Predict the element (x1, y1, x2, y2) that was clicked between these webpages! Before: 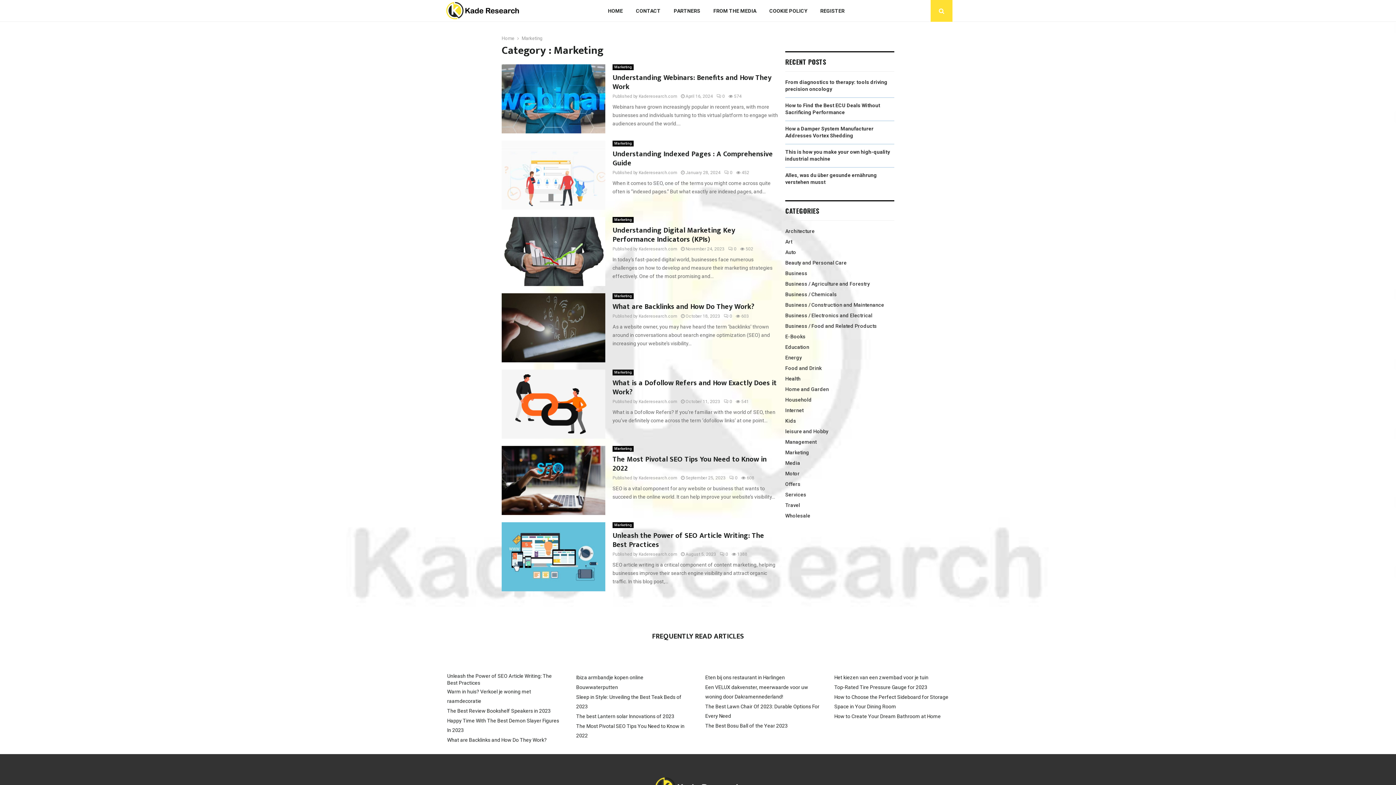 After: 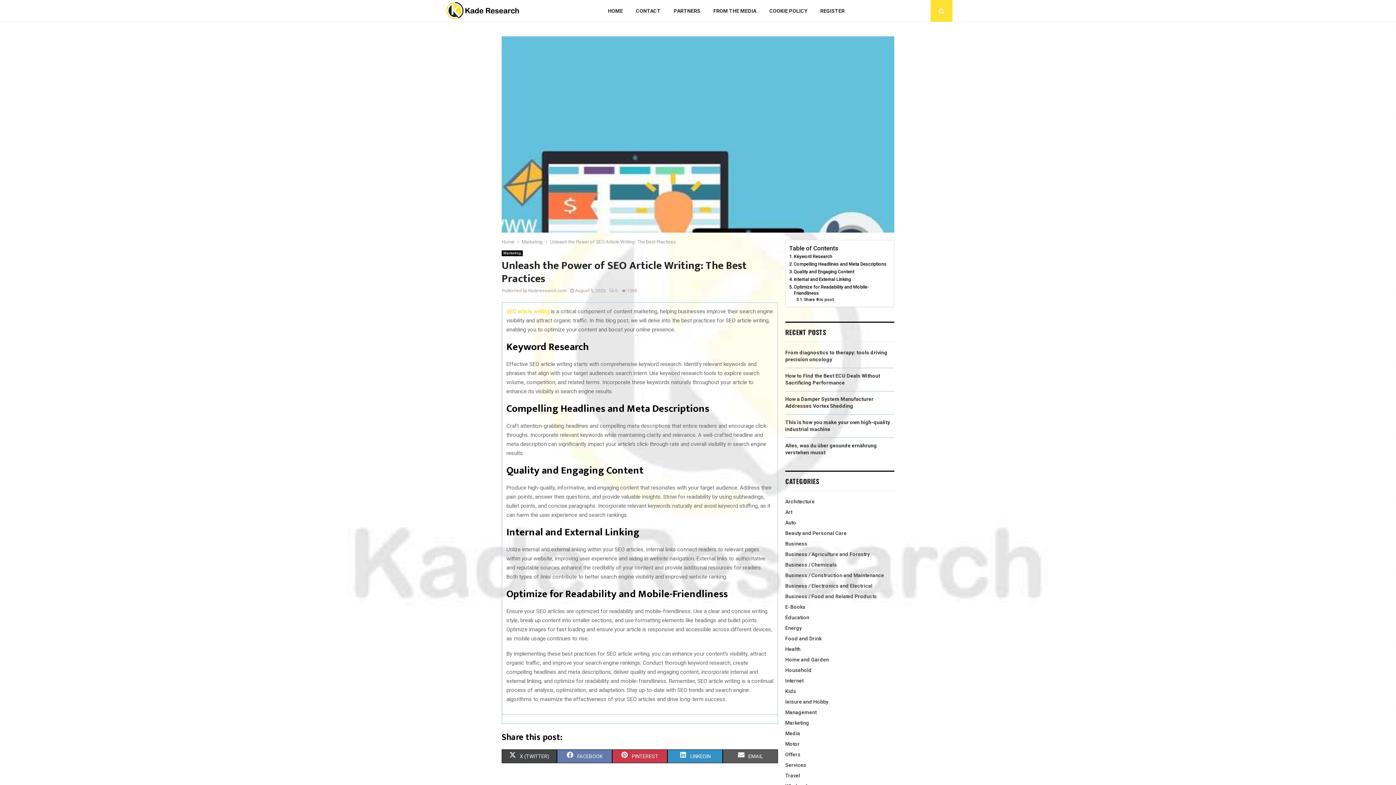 Action: bbox: (720, 552, 728, 557) label: 0